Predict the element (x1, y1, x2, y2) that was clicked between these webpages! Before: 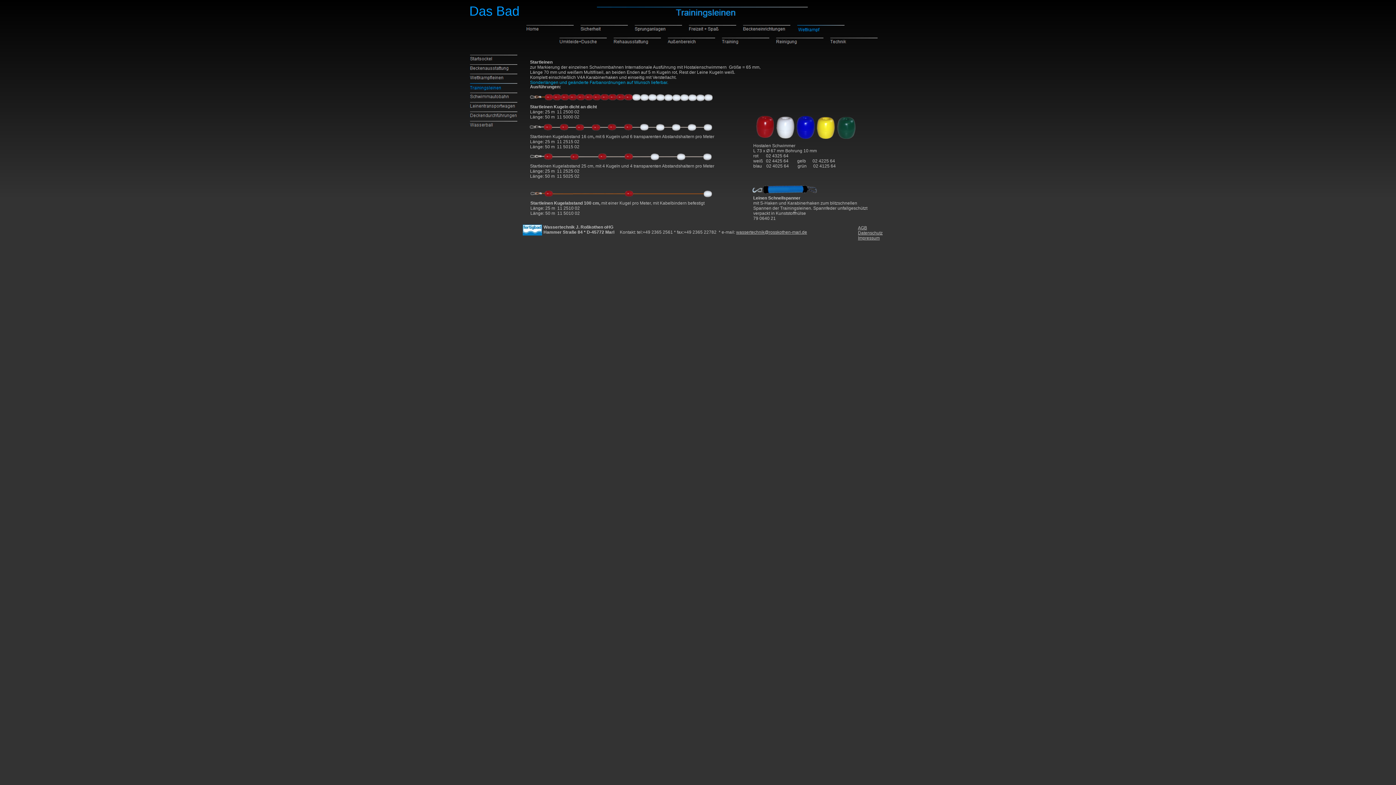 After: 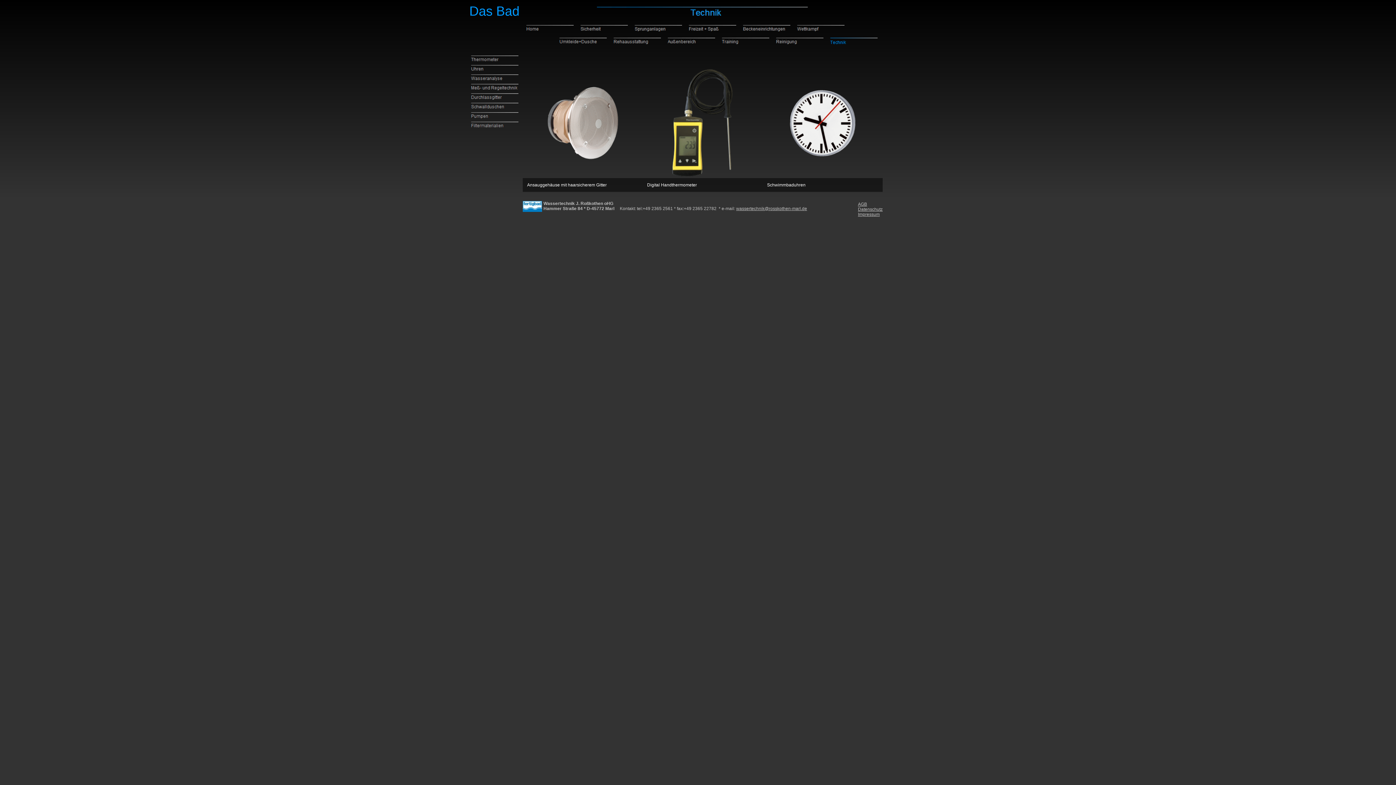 Action: bbox: (828, 37, 877, 46)